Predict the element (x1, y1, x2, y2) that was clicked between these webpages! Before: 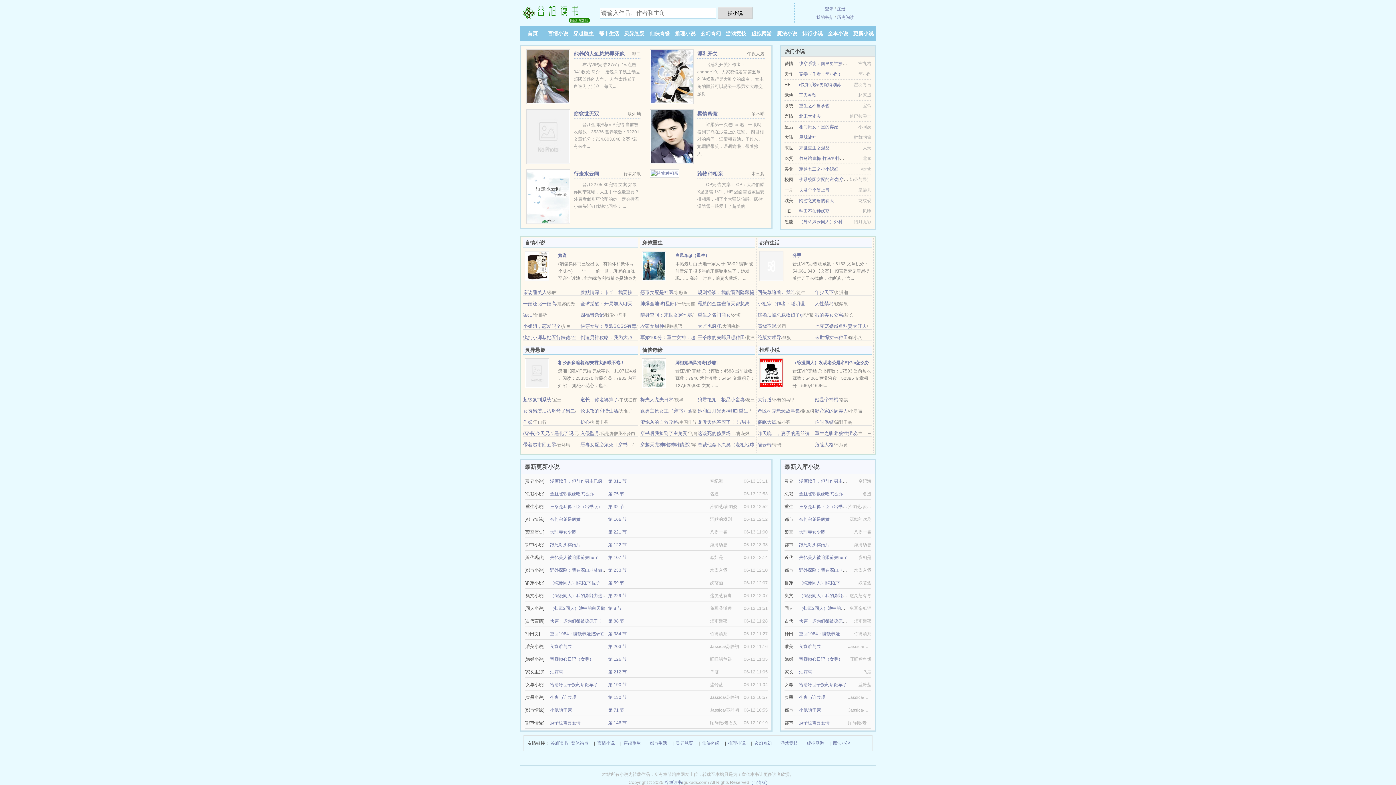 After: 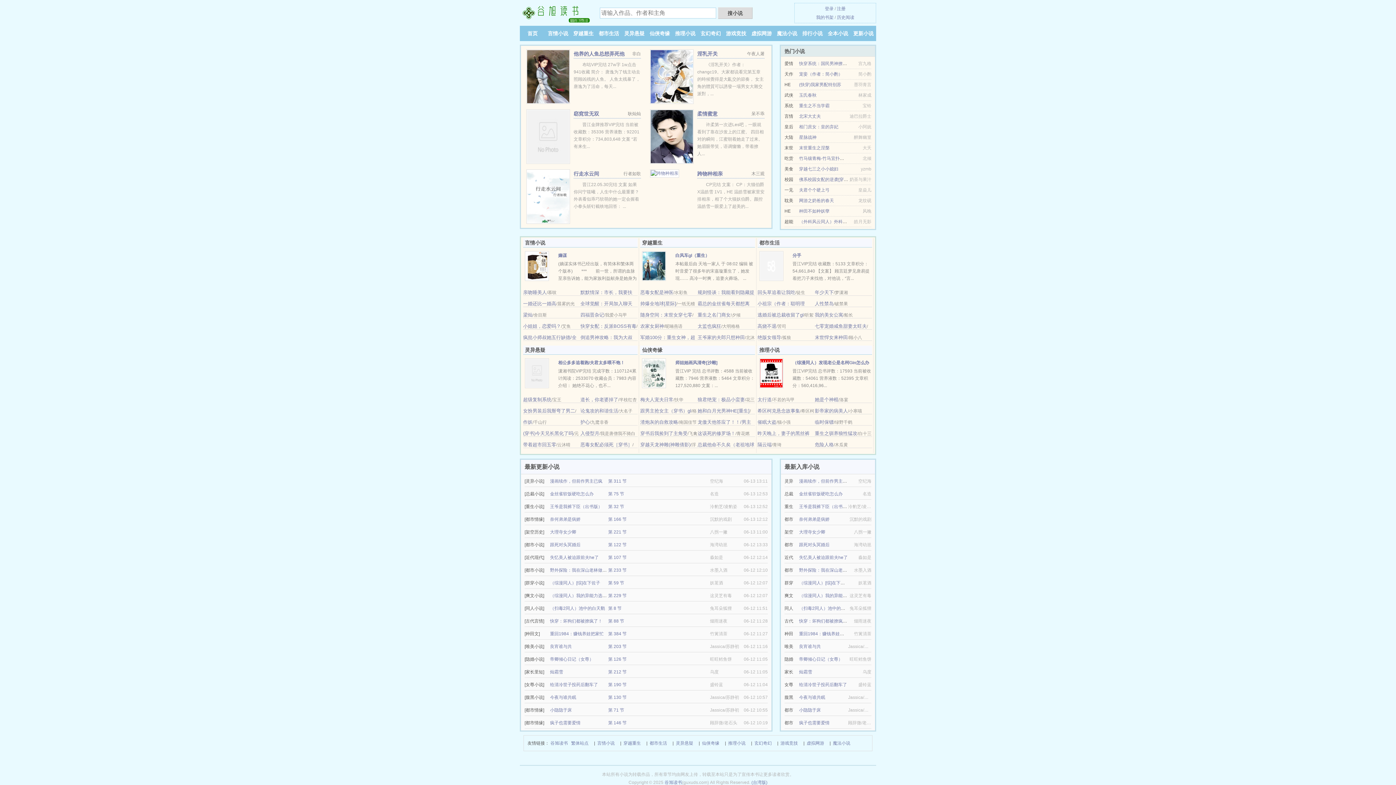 Action: bbox: (675, 30, 695, 36) label: 推理小说